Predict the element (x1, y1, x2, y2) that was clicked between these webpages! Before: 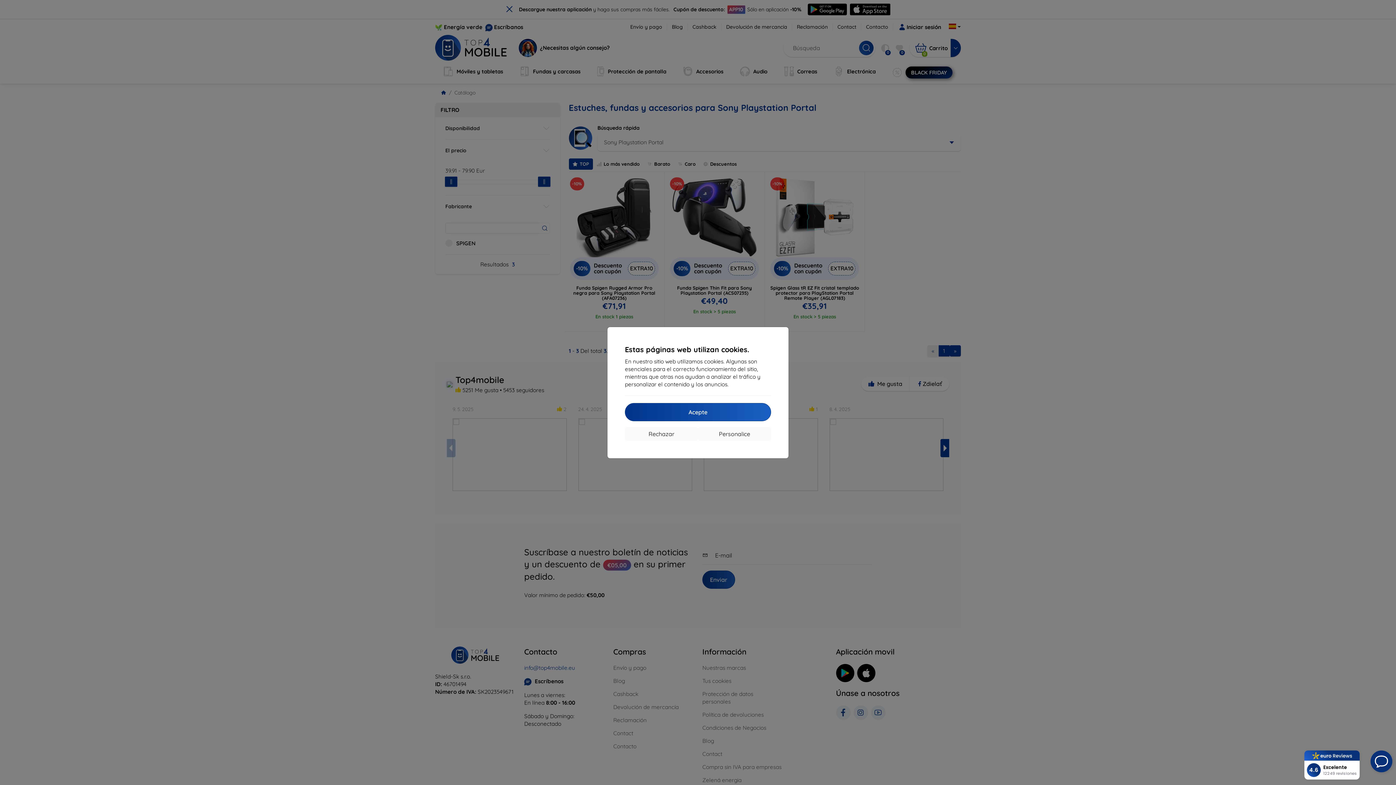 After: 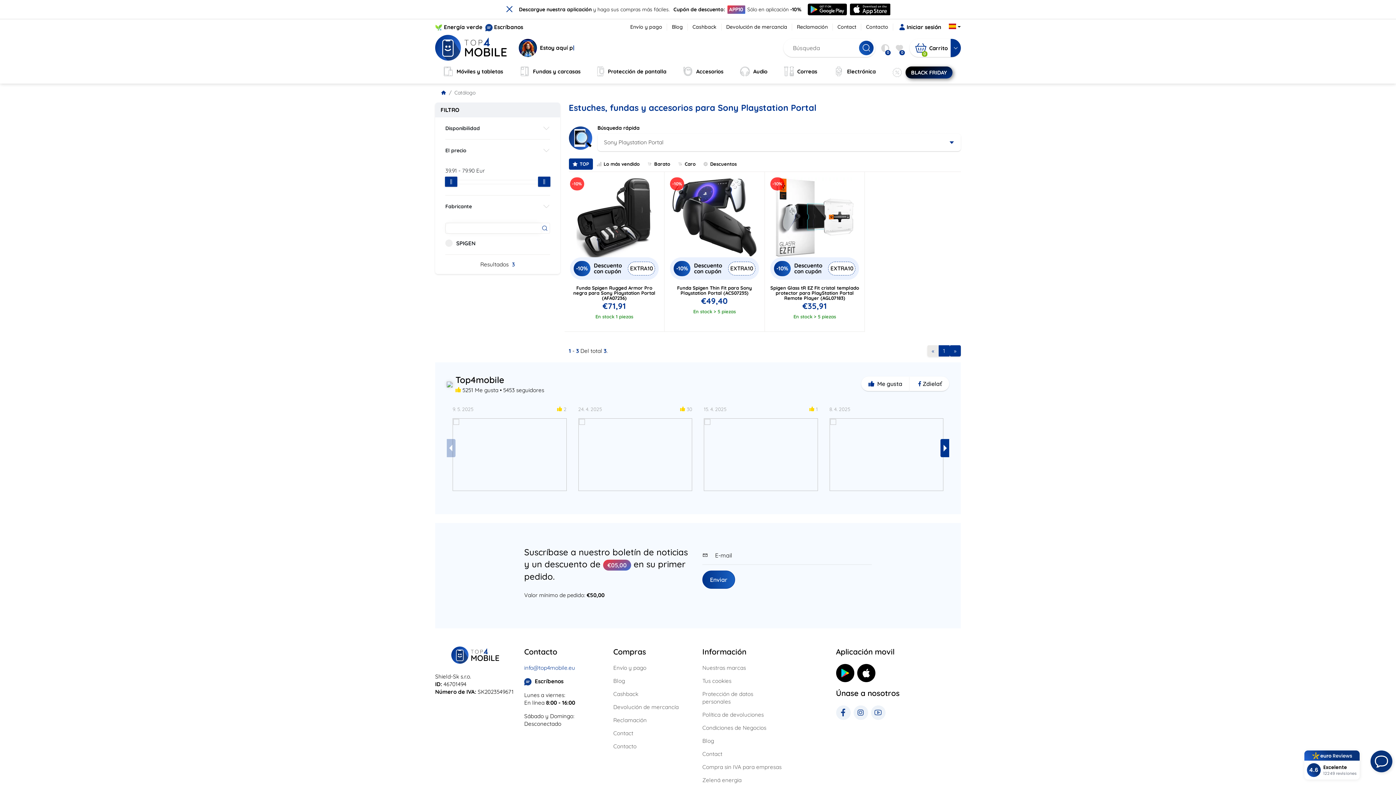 Action: label: Rechazar bbox: (625, 427, 698, 440)